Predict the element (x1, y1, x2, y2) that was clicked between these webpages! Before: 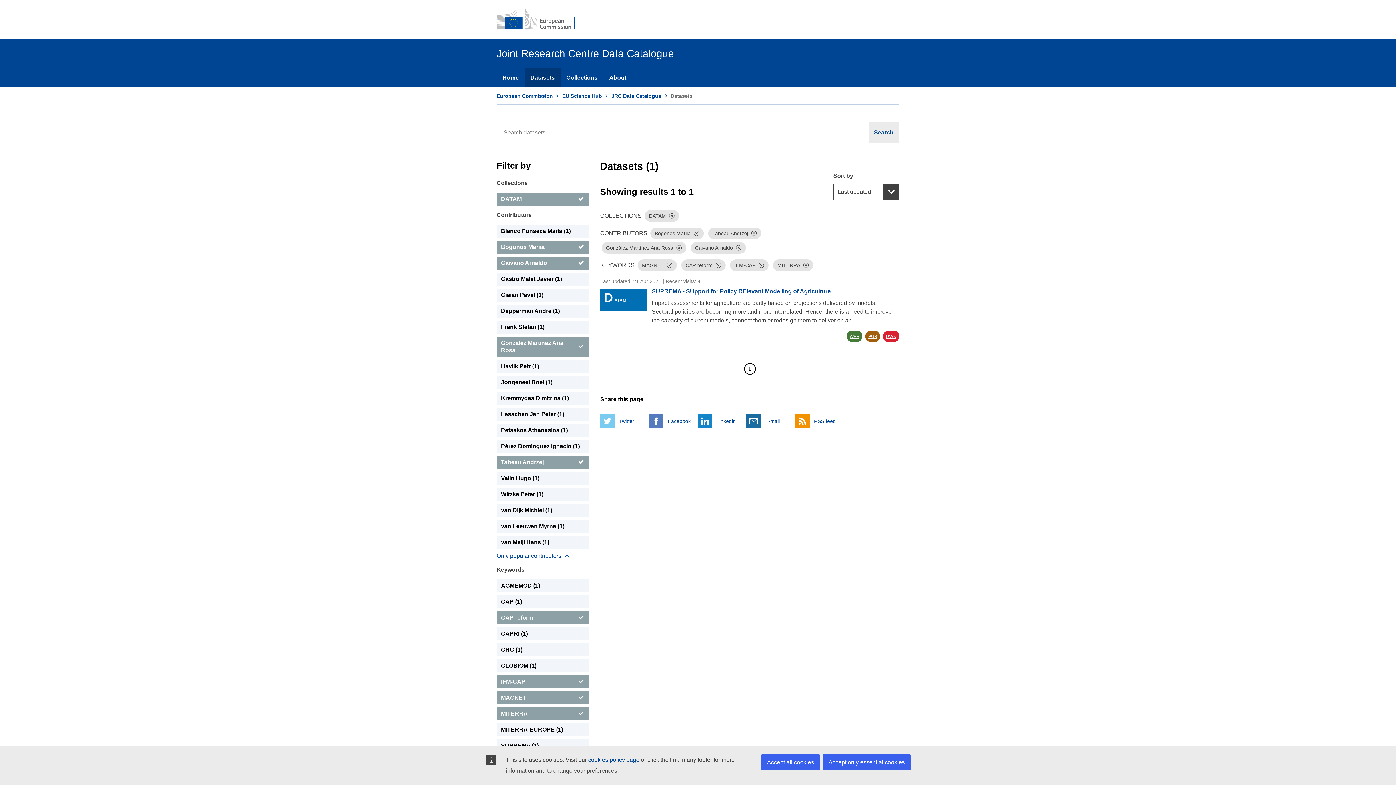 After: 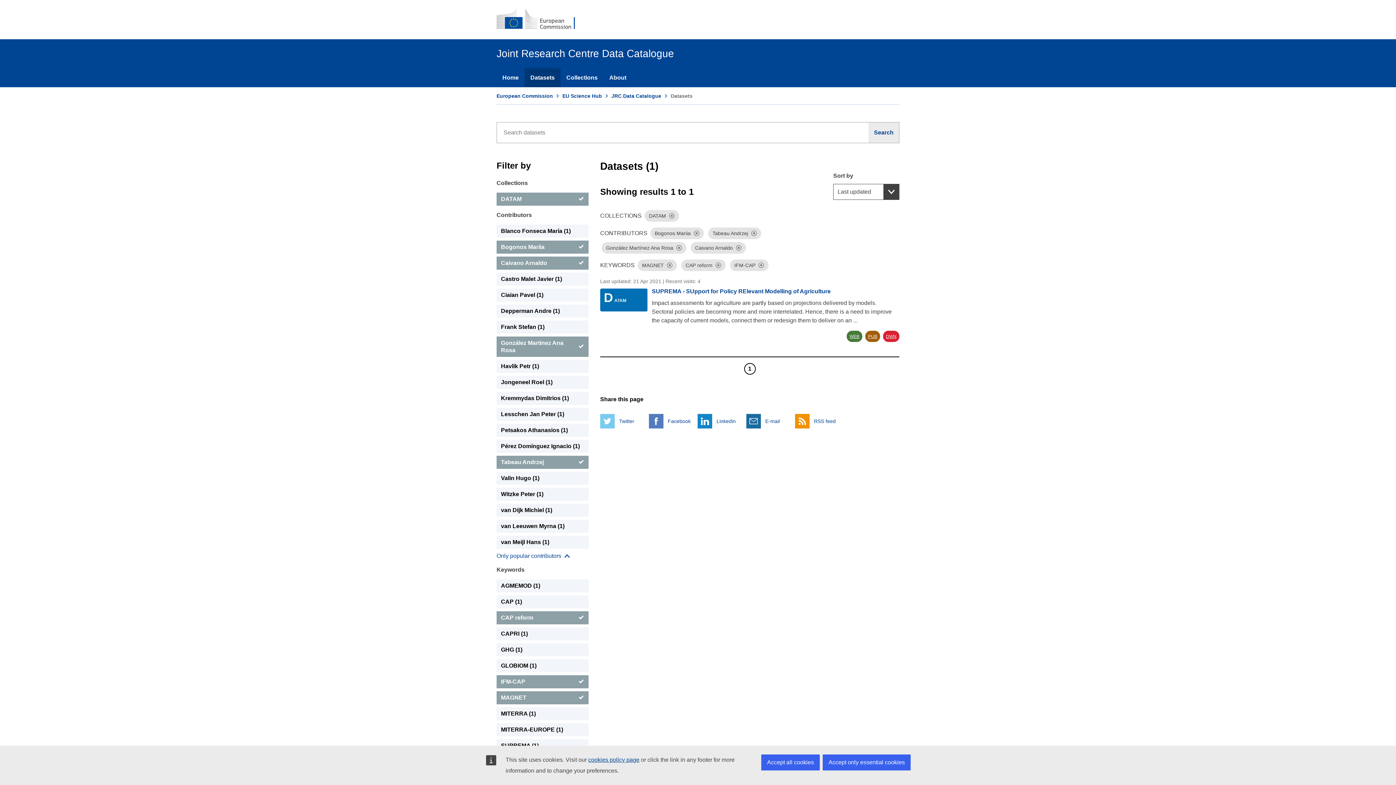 Action: bbox: (496, 707, 588, 720) label: MITERRA